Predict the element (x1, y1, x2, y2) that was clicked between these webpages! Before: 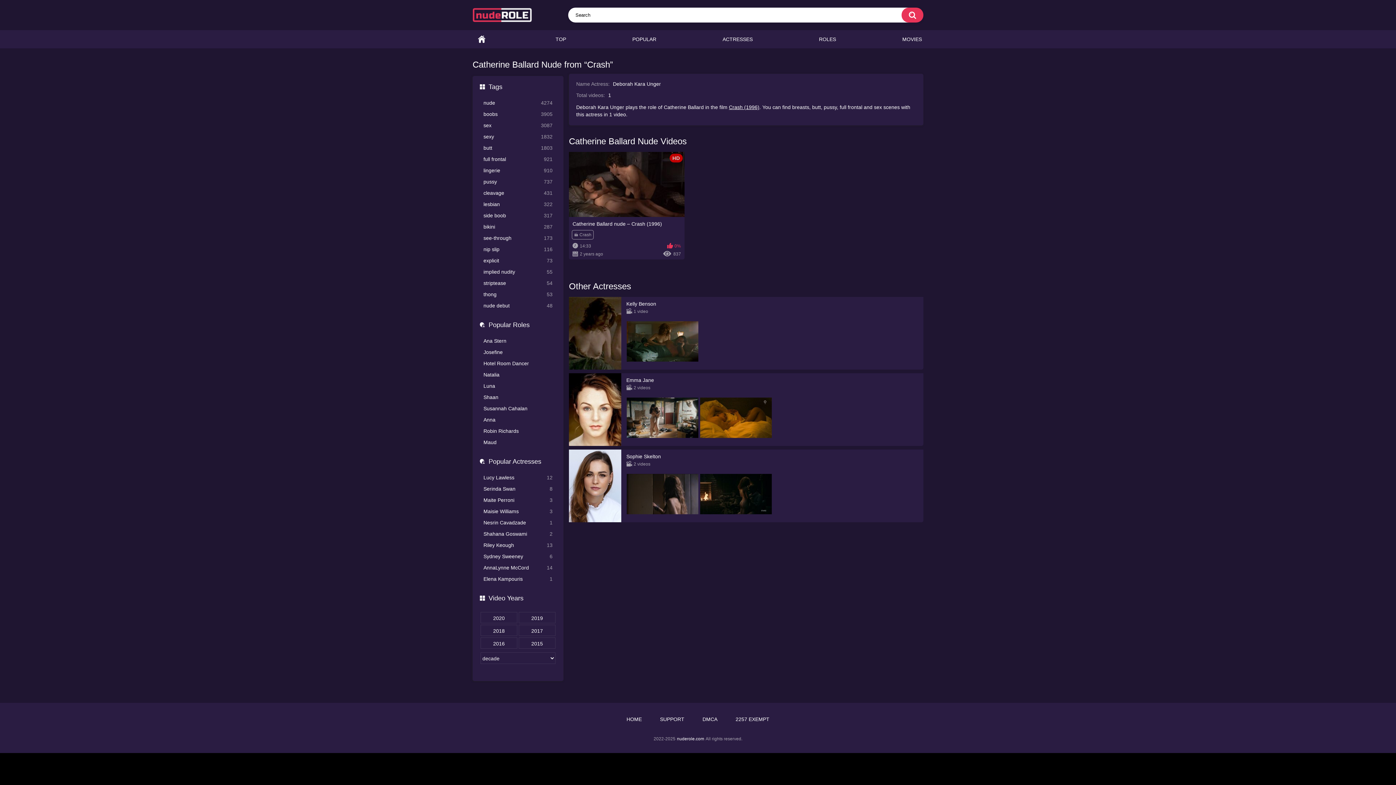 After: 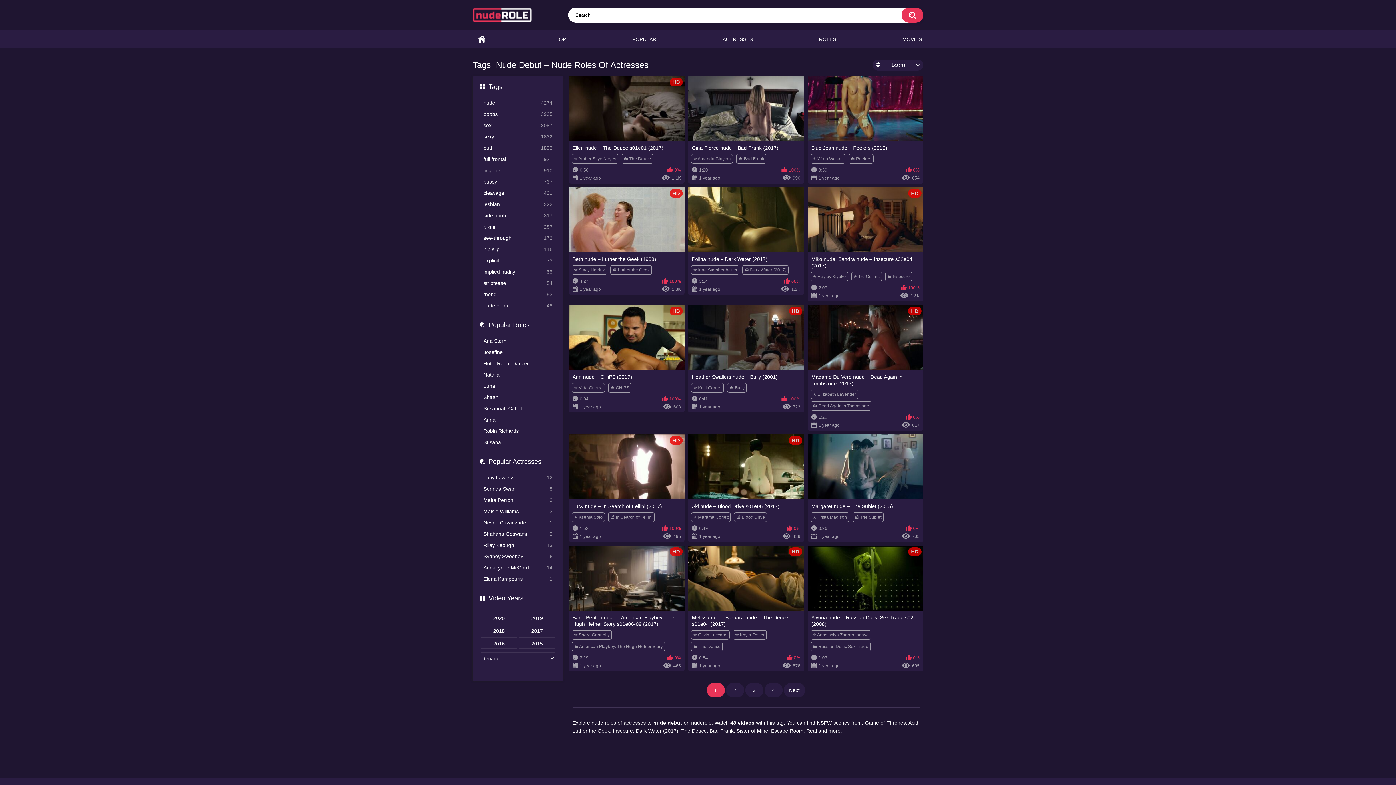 Action: bbox: (483, 302, 552, 310) label: nude debut
48